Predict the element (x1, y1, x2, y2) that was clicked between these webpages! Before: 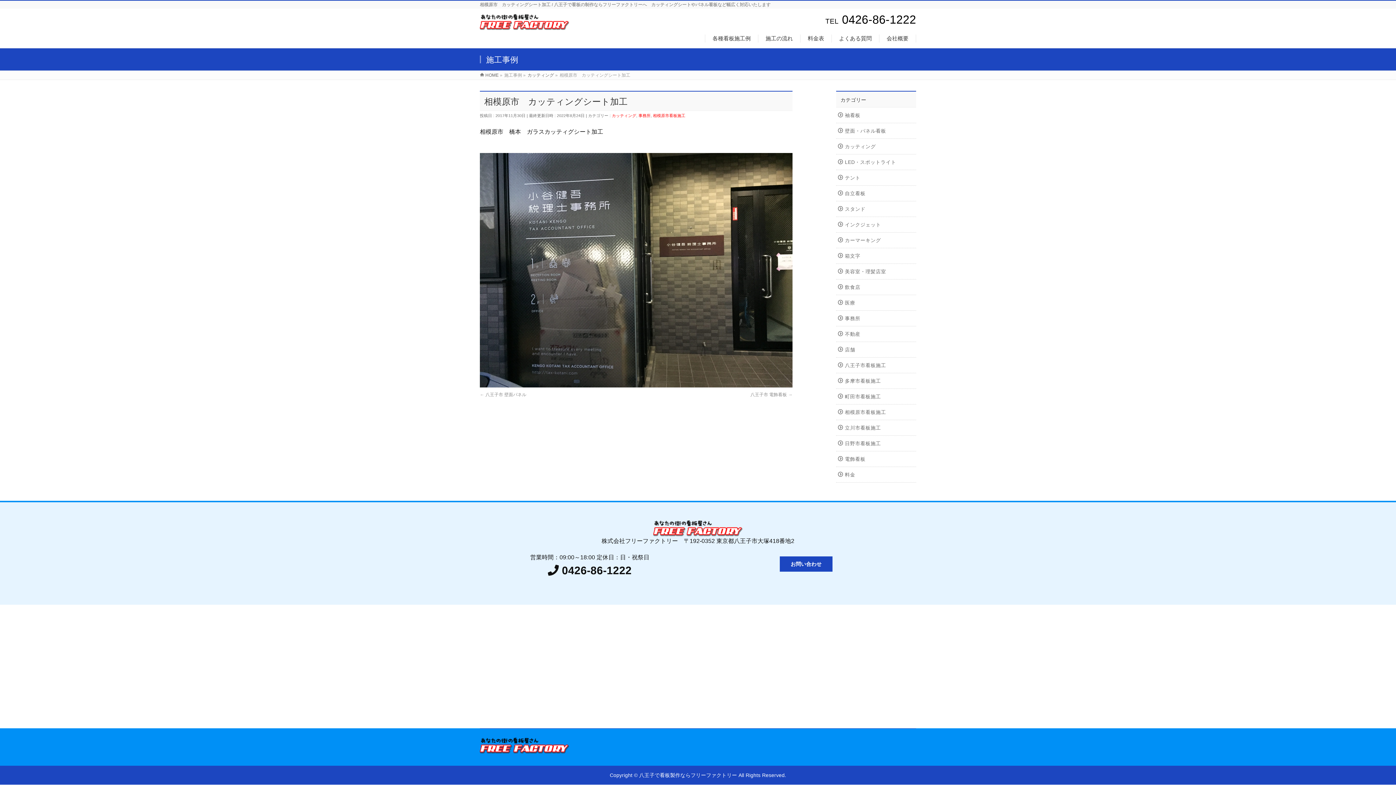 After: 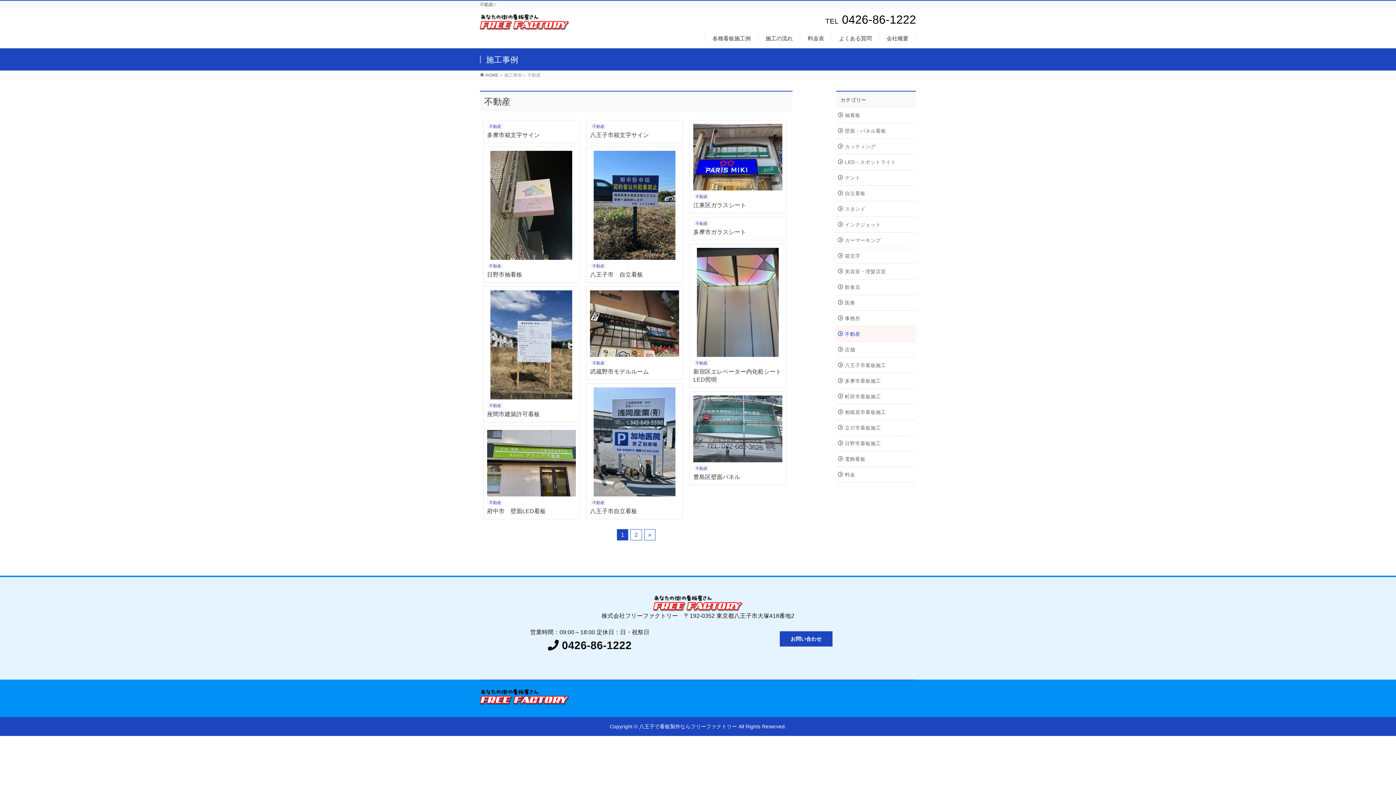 Action: bbox: (836, 326, 916, 341) label: 不動産